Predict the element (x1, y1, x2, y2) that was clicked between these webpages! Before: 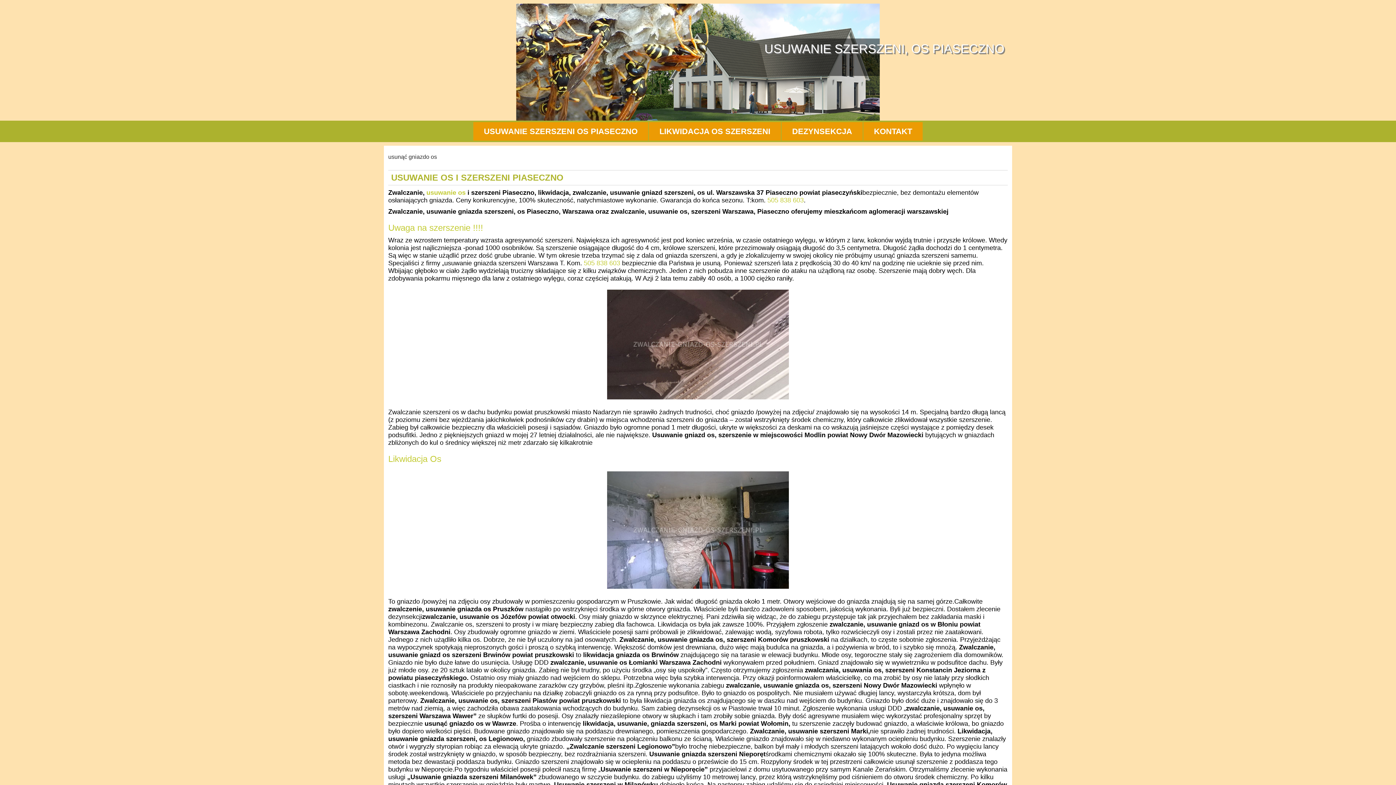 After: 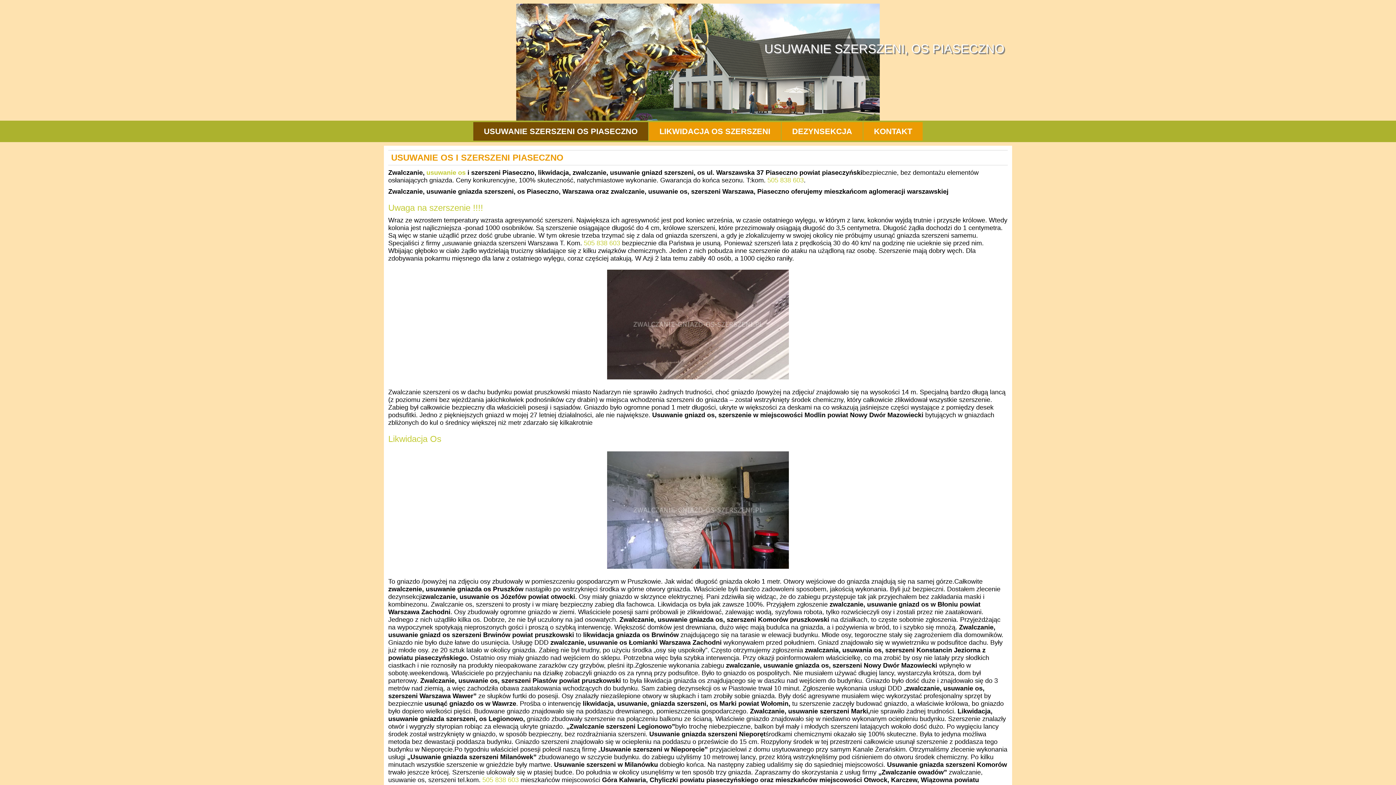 Action: bbox: (391, 172, 563, 182) label: USUWANIE OS I SZERSZENI PIASECZNO